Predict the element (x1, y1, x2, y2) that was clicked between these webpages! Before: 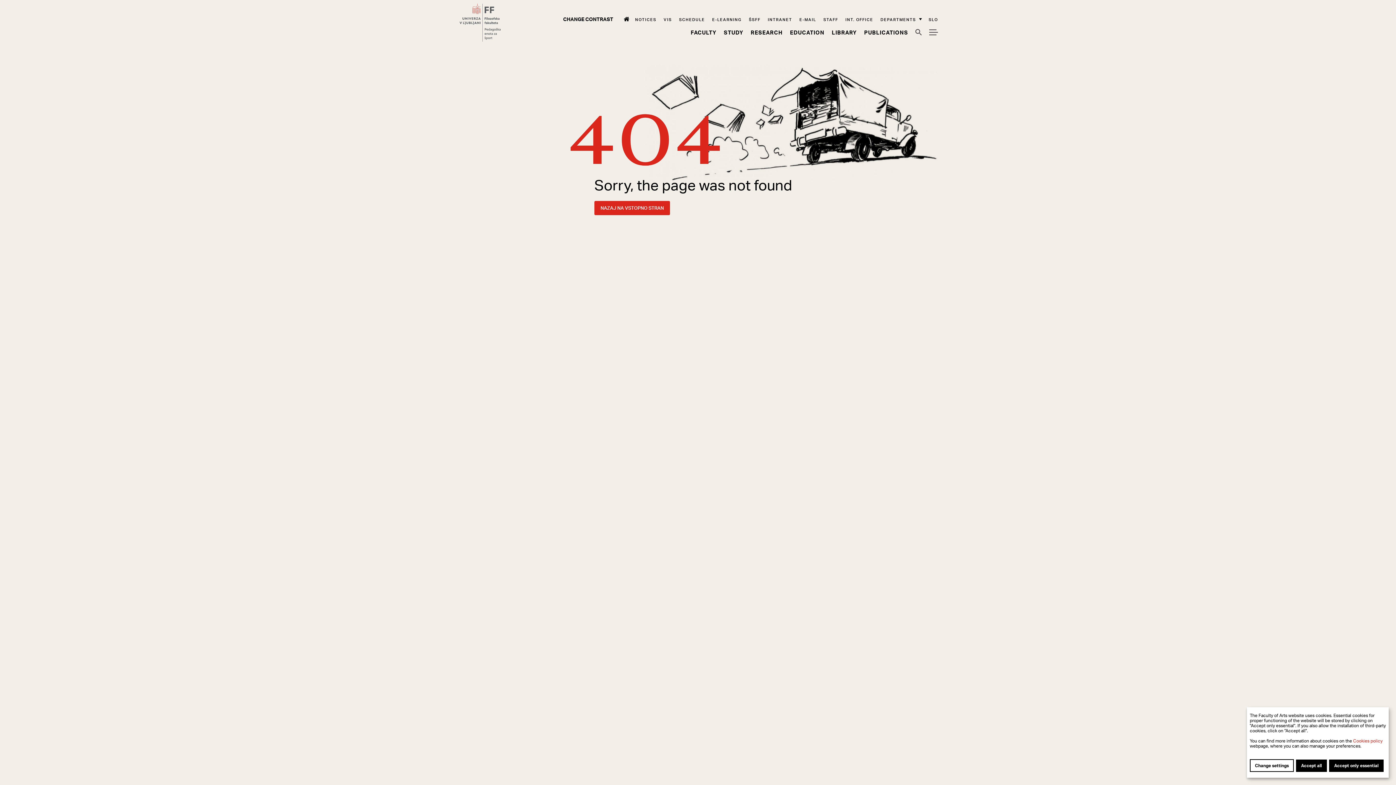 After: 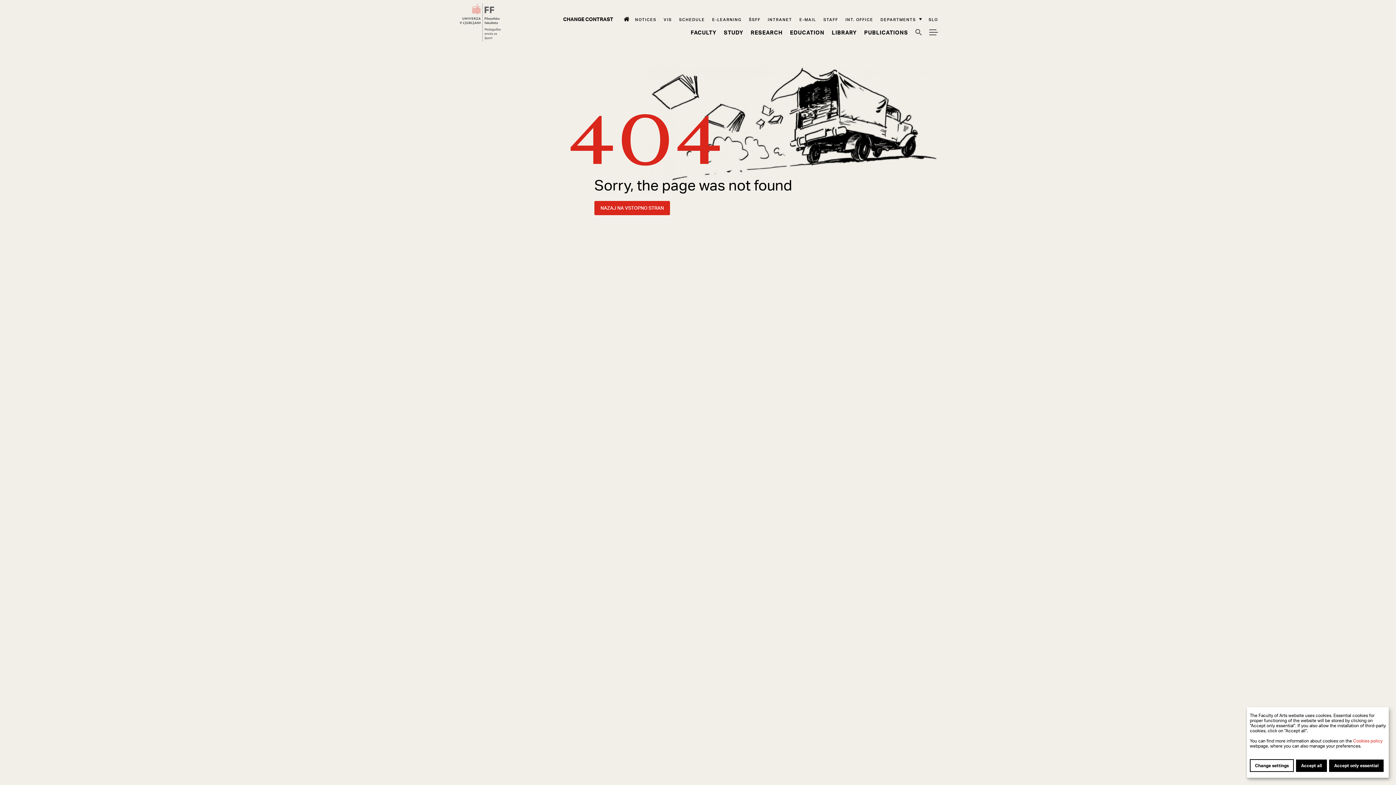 Action: bbox: (768, 16, 792, 22) label: Intranet